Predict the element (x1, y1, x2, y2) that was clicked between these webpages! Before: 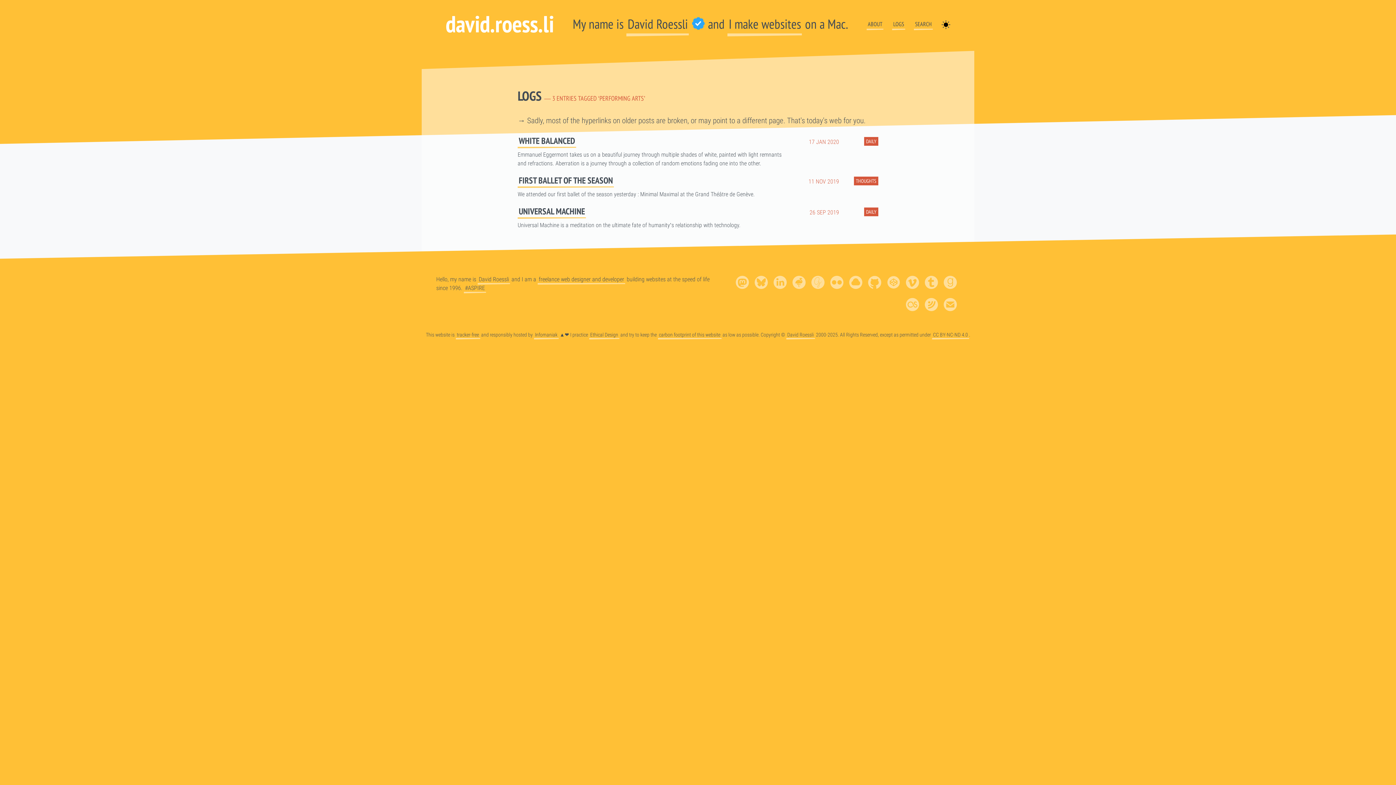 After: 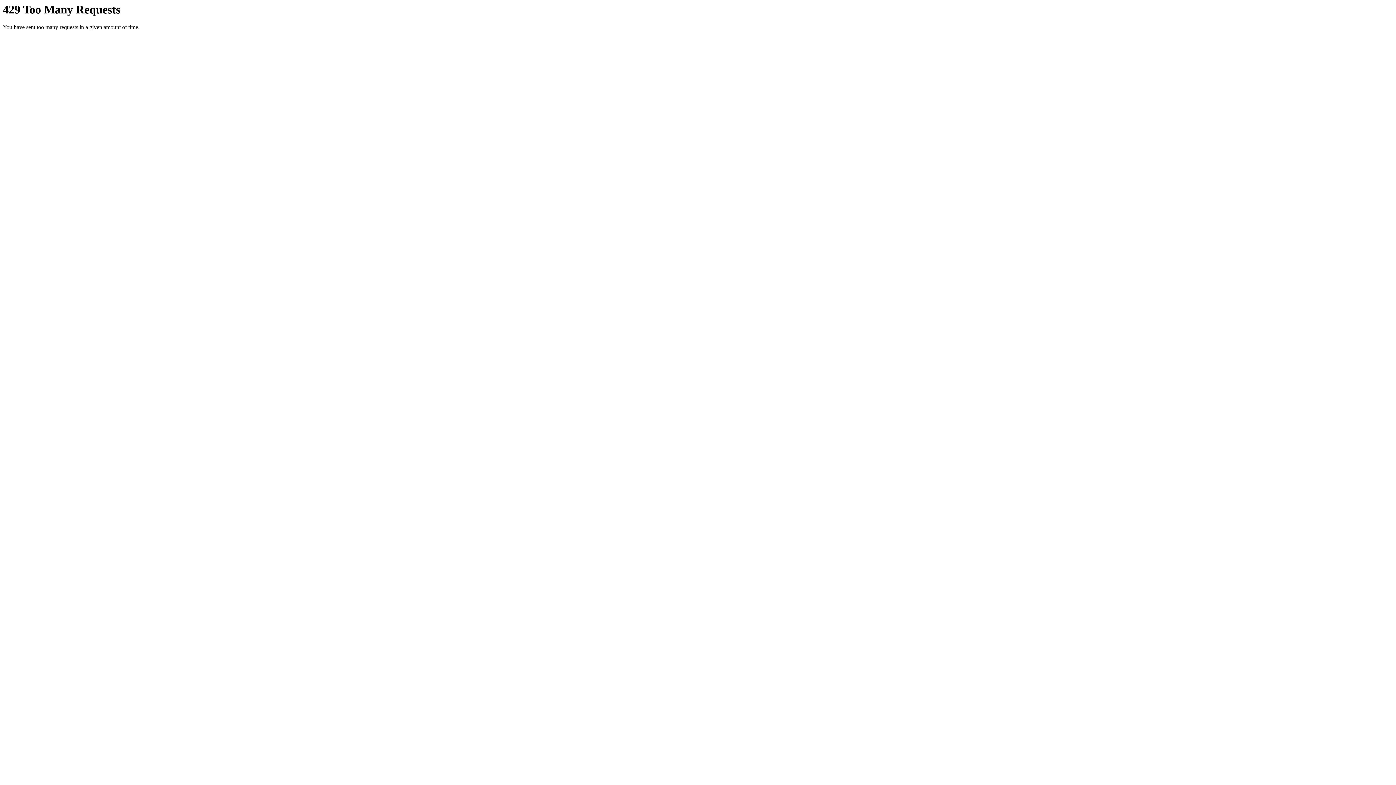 Action: bbox: (830, 275, 843, 289) label: Flickr